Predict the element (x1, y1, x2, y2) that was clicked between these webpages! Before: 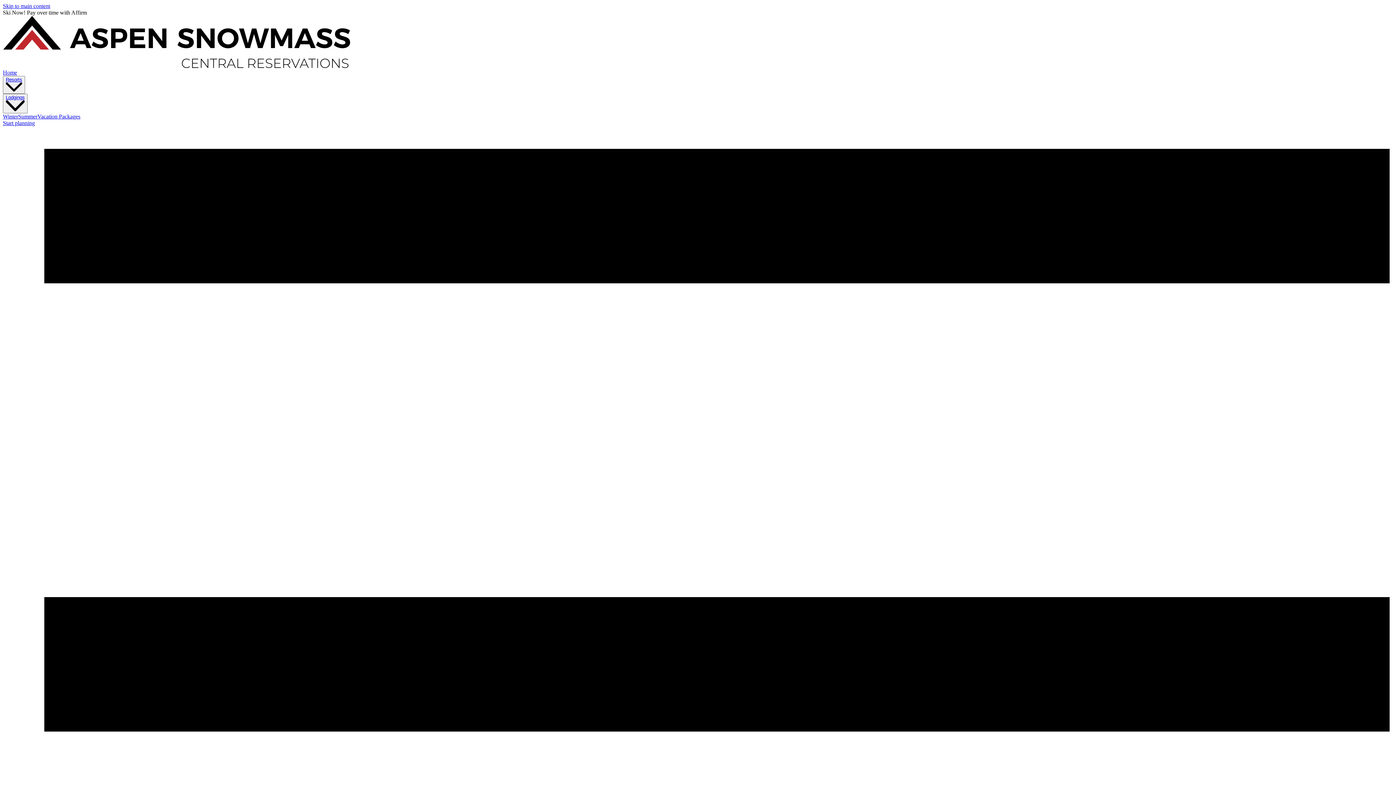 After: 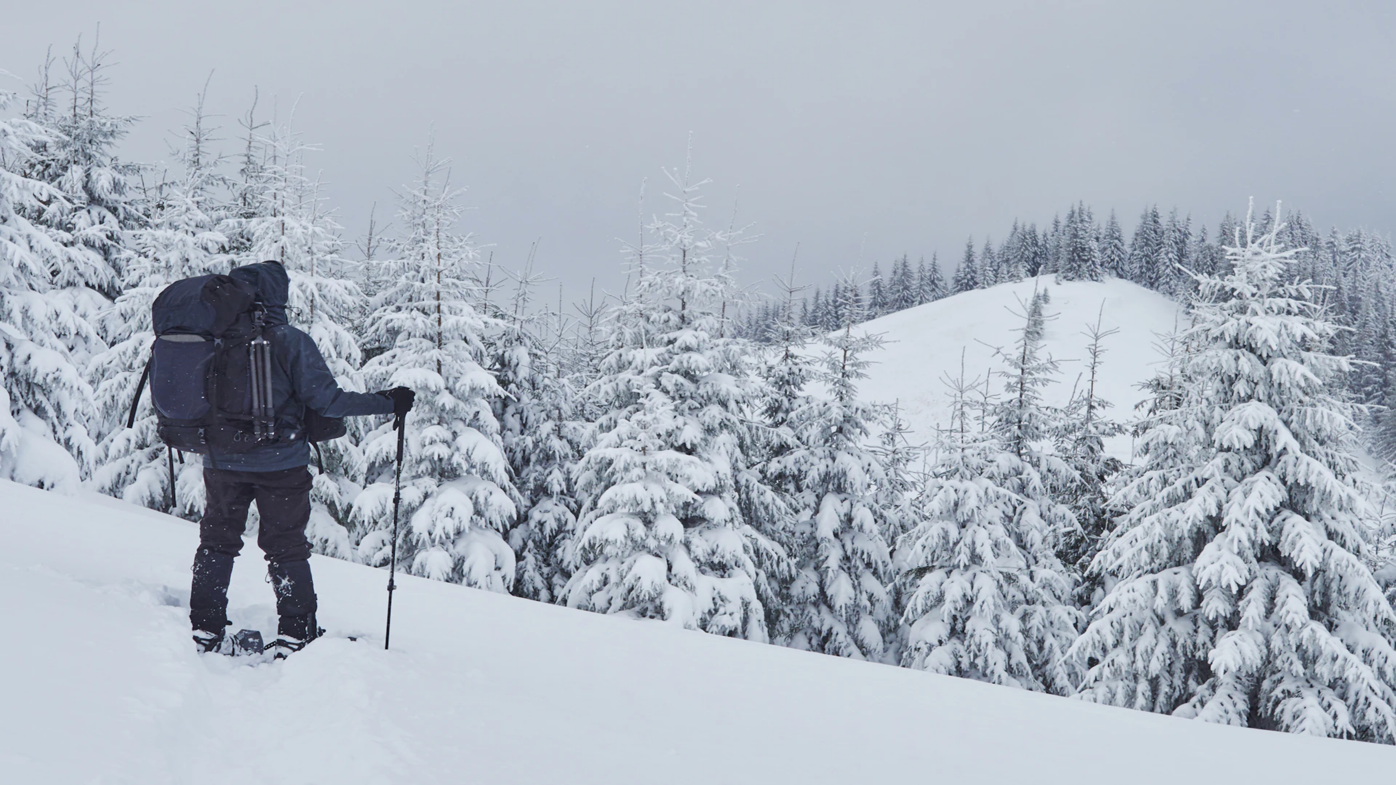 Action: bbox: (2, 113, 18, 119) label: Winter